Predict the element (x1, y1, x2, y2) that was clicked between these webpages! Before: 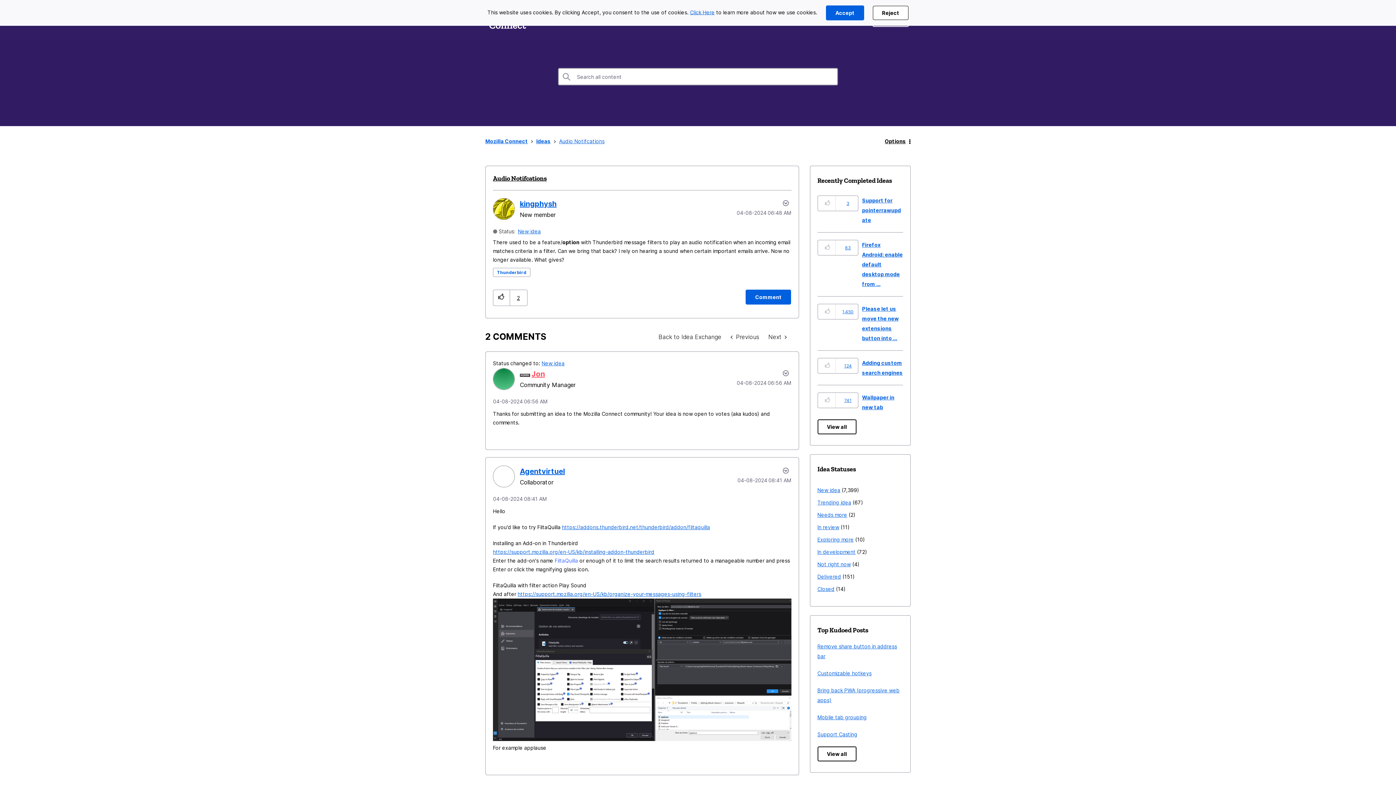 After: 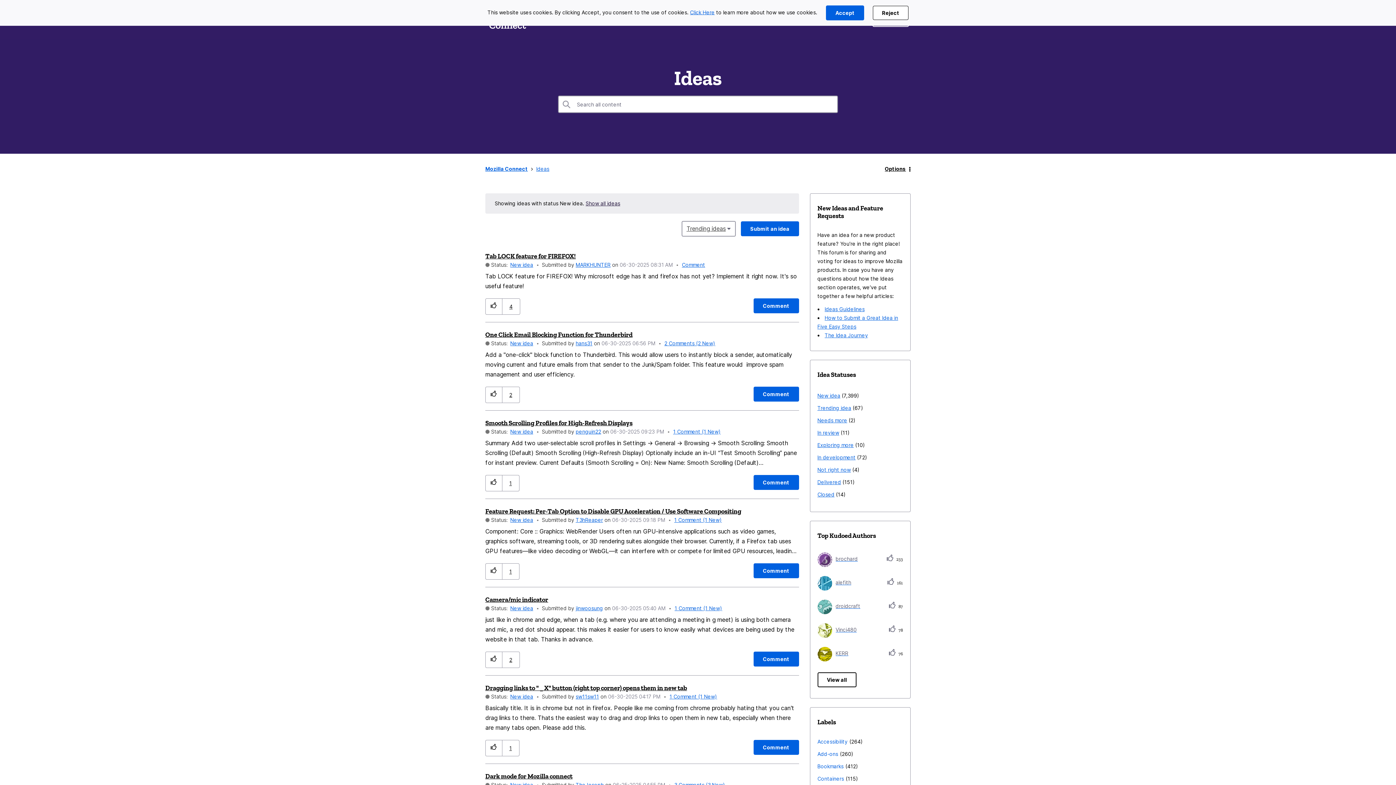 Action: label: New idea bbox: (817, 484, 840, 496)